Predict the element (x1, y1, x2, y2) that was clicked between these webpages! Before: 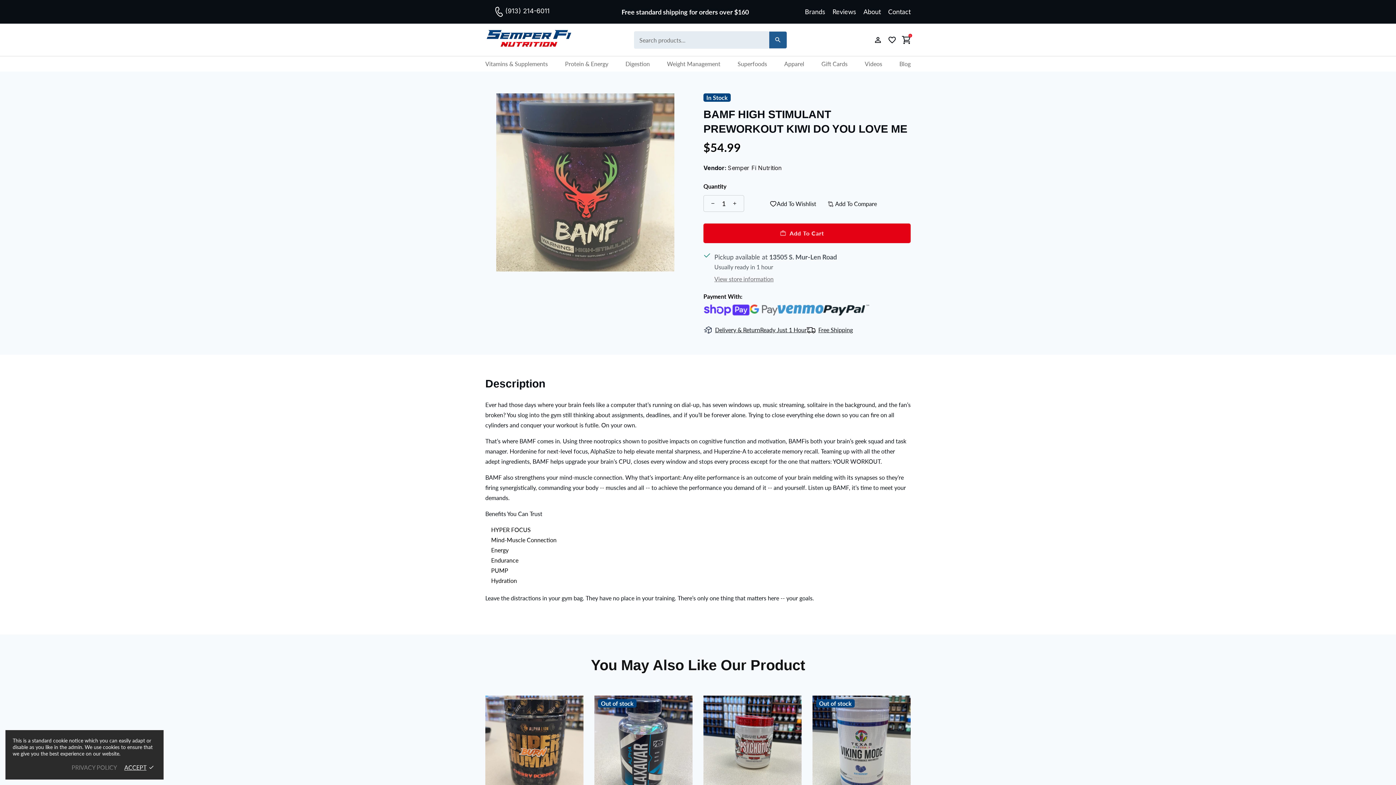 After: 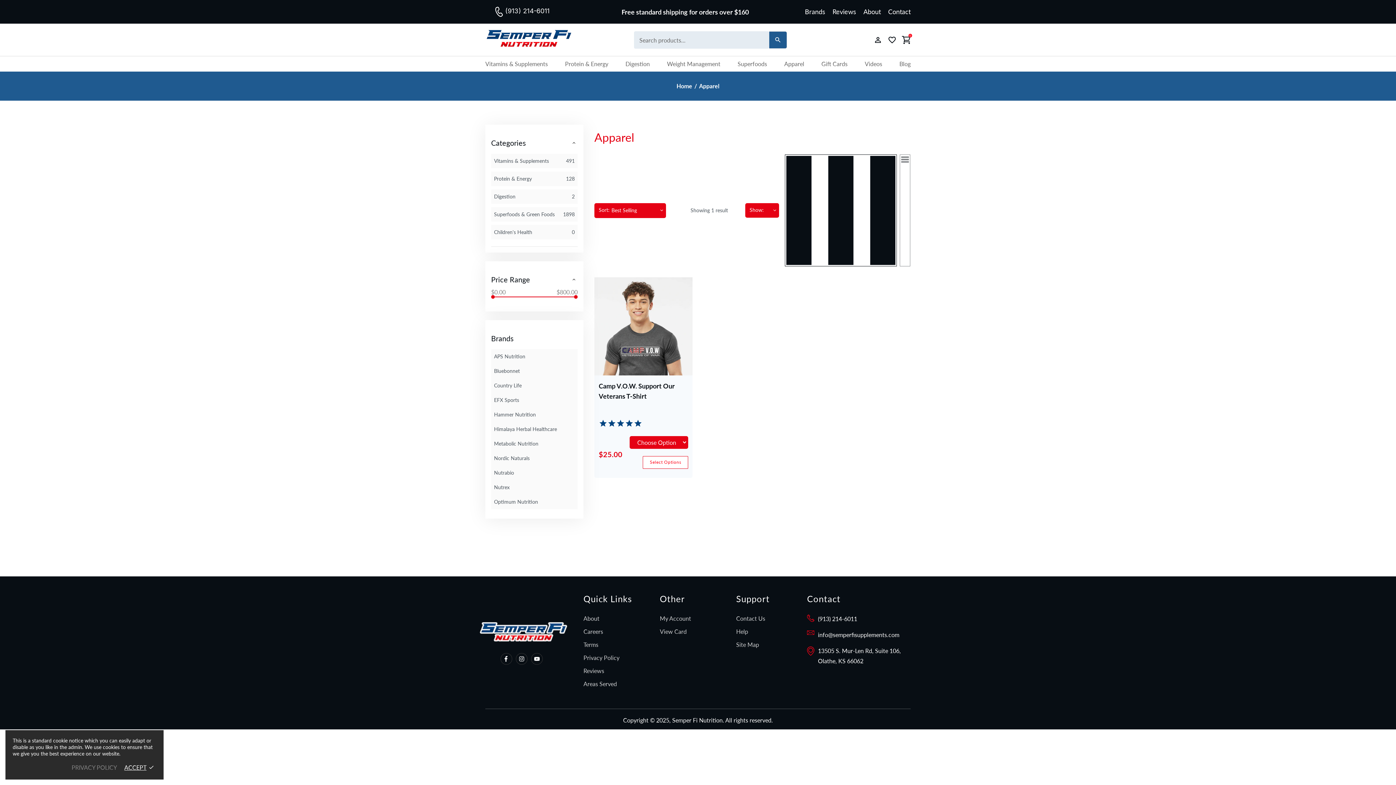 Action: bbox: (781, 56, 807, 71) label: Apparel